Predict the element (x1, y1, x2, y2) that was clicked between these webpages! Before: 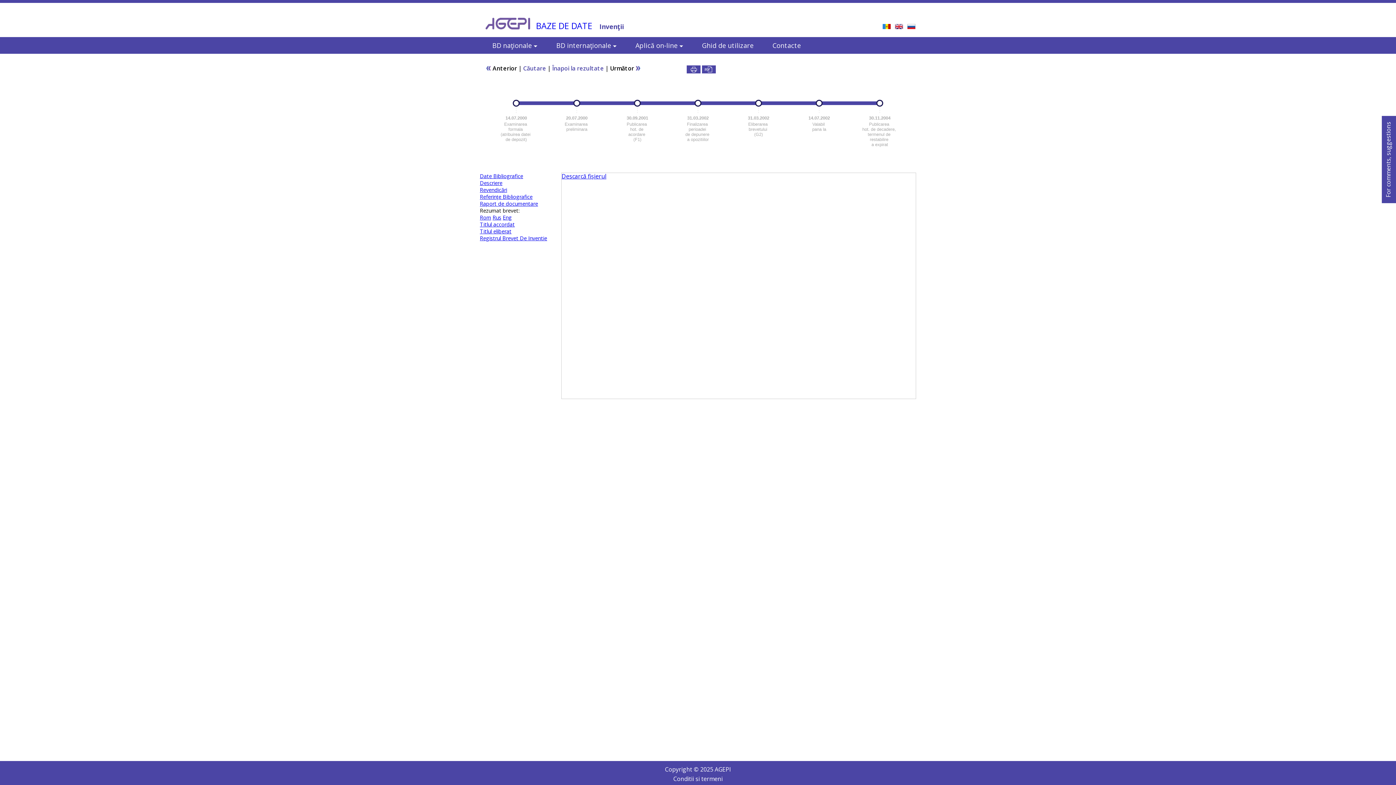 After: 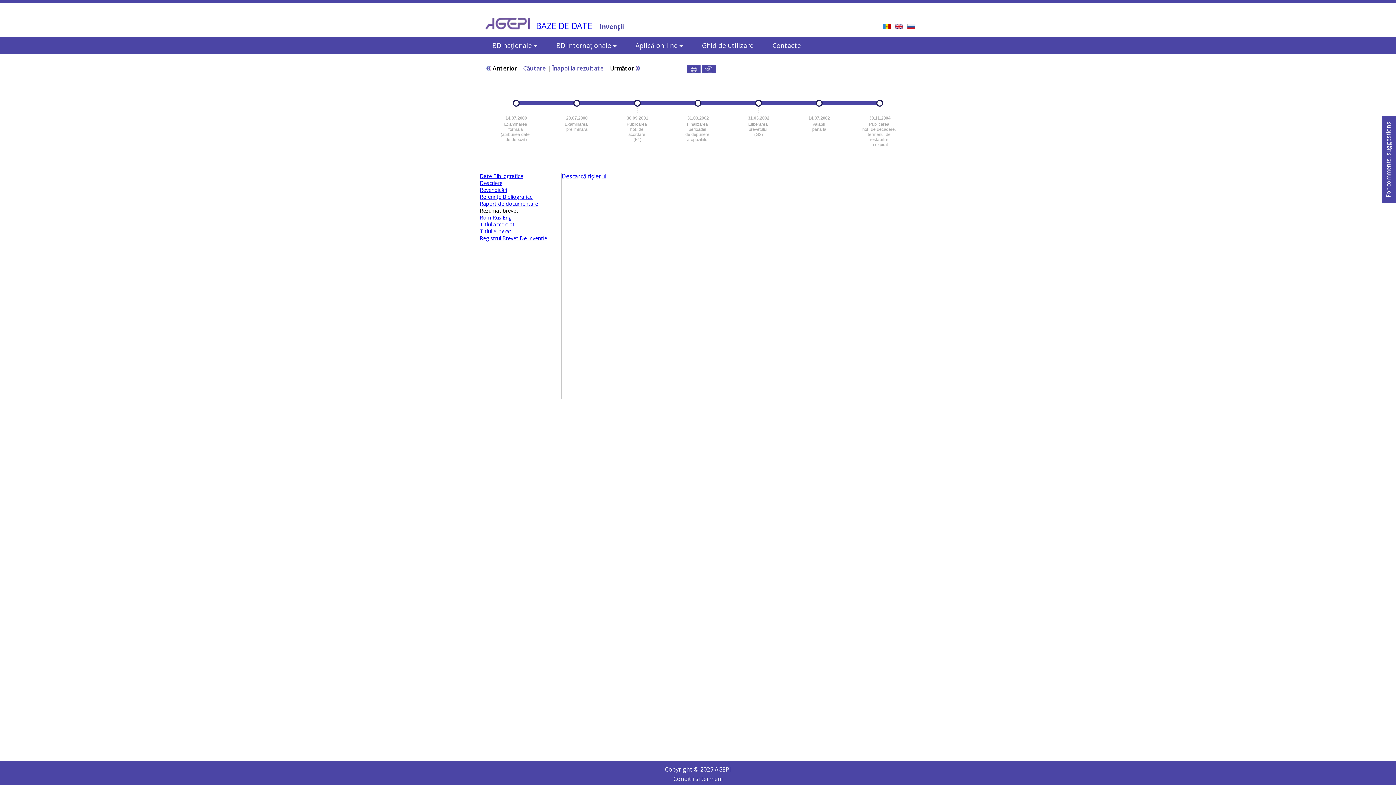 Action: bbox: (480, 207, 519, 214) label: Rezumat brevet: